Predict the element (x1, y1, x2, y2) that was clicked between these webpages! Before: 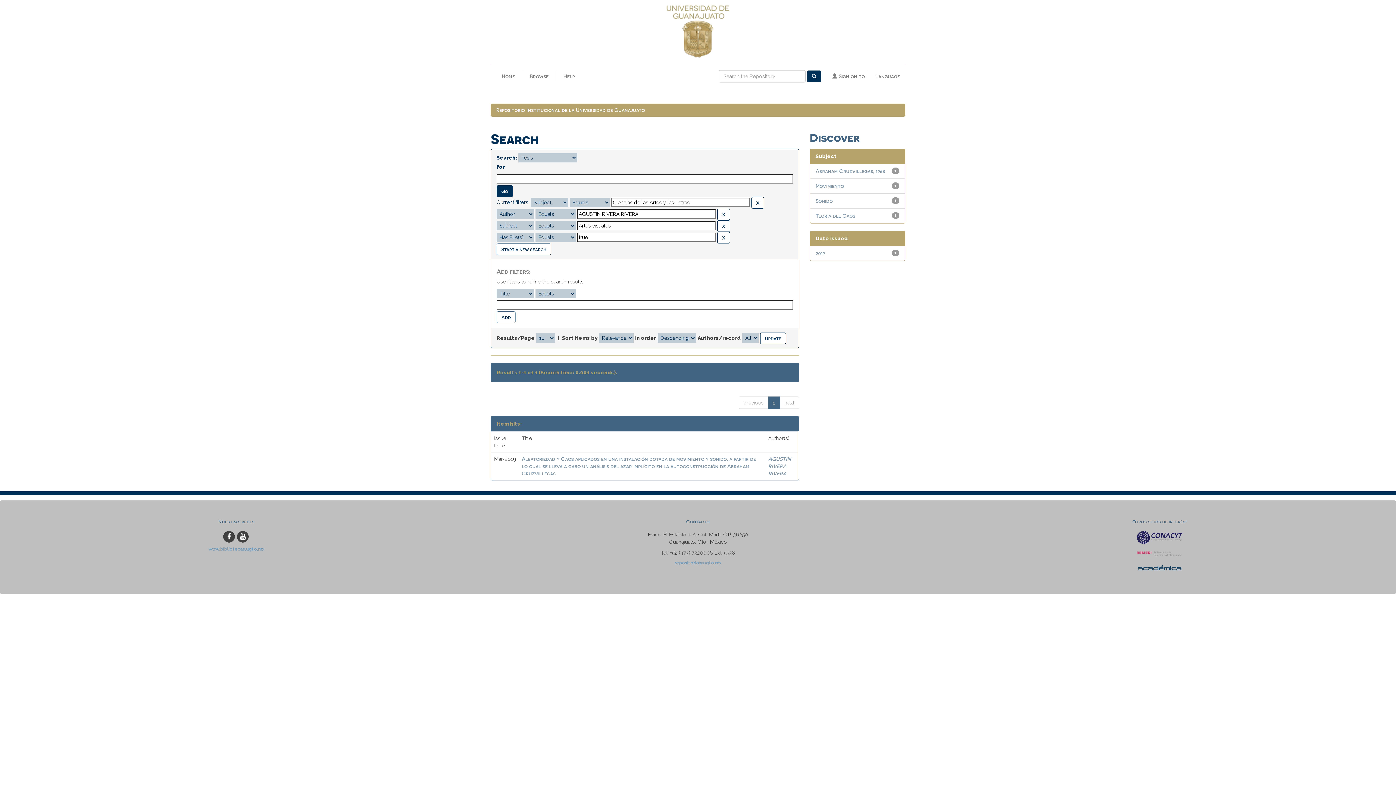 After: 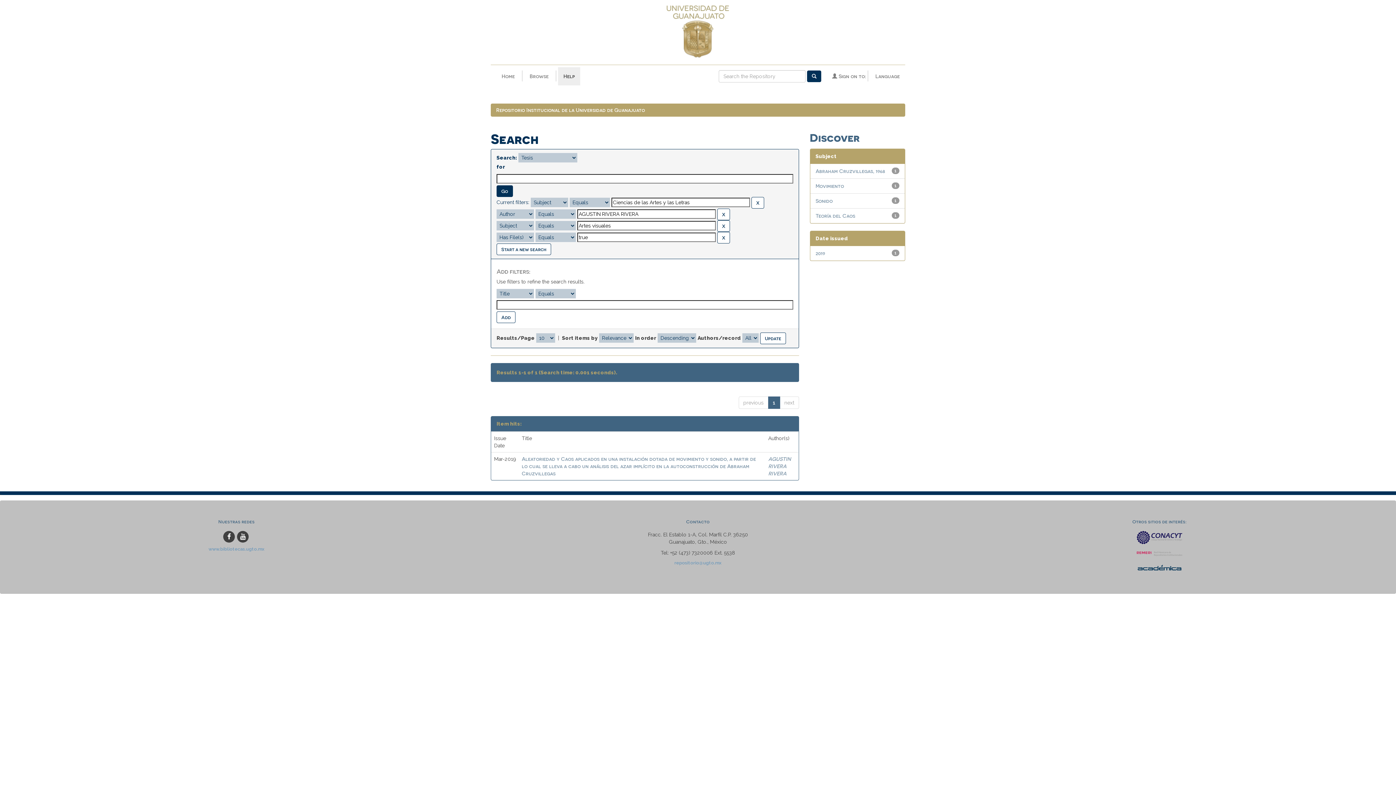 Action: bbox: (558, 67, 580, 85) label: Help